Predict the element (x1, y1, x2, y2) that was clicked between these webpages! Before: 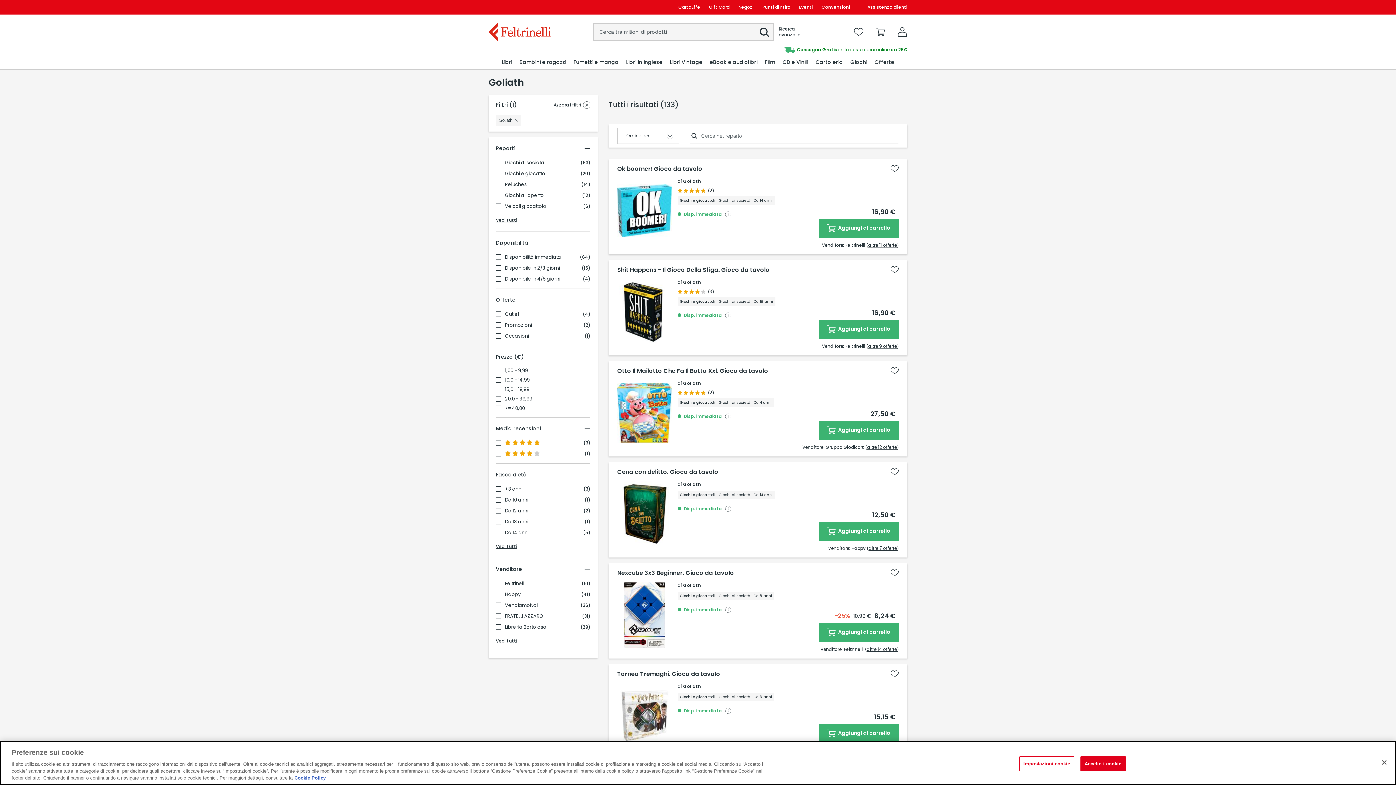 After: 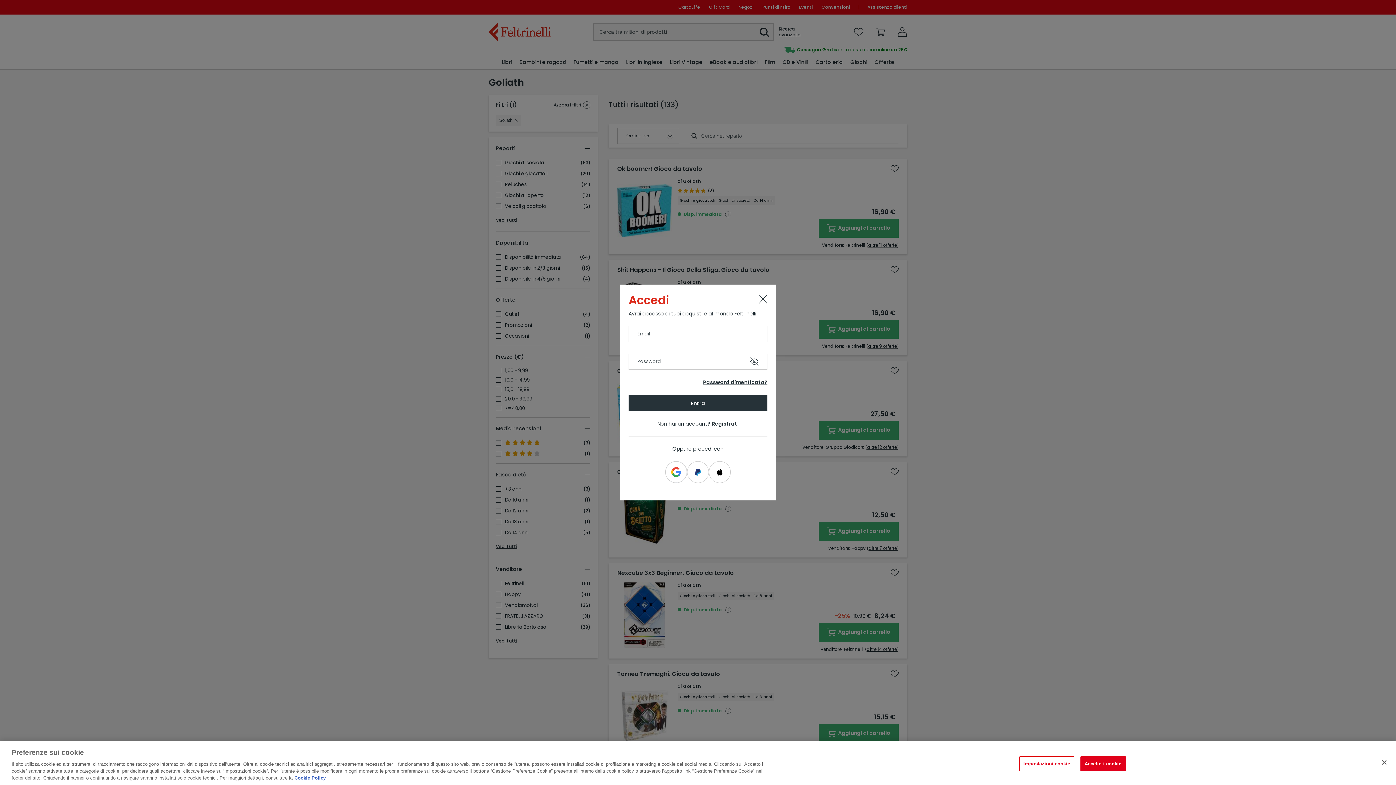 Action: bbox: (887, 262, 902, 277)